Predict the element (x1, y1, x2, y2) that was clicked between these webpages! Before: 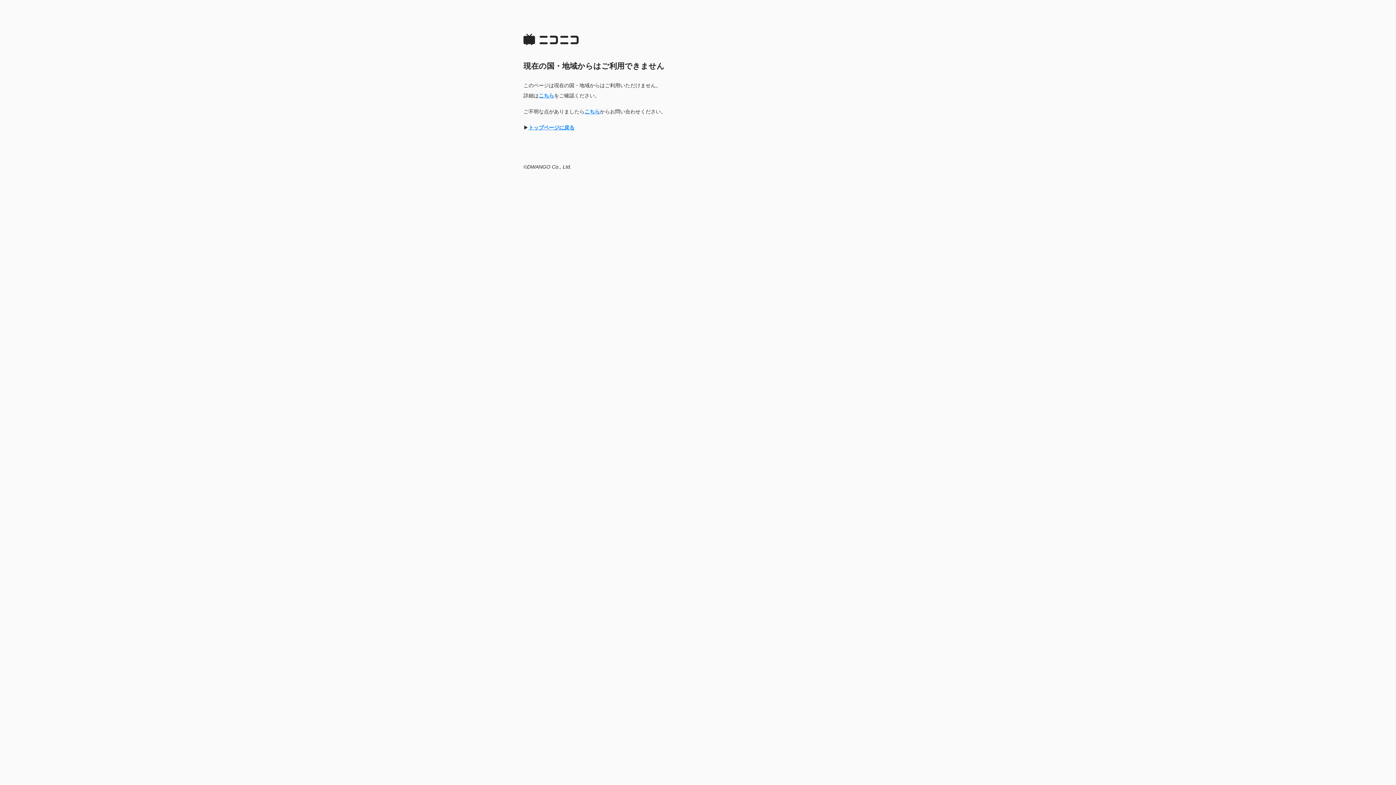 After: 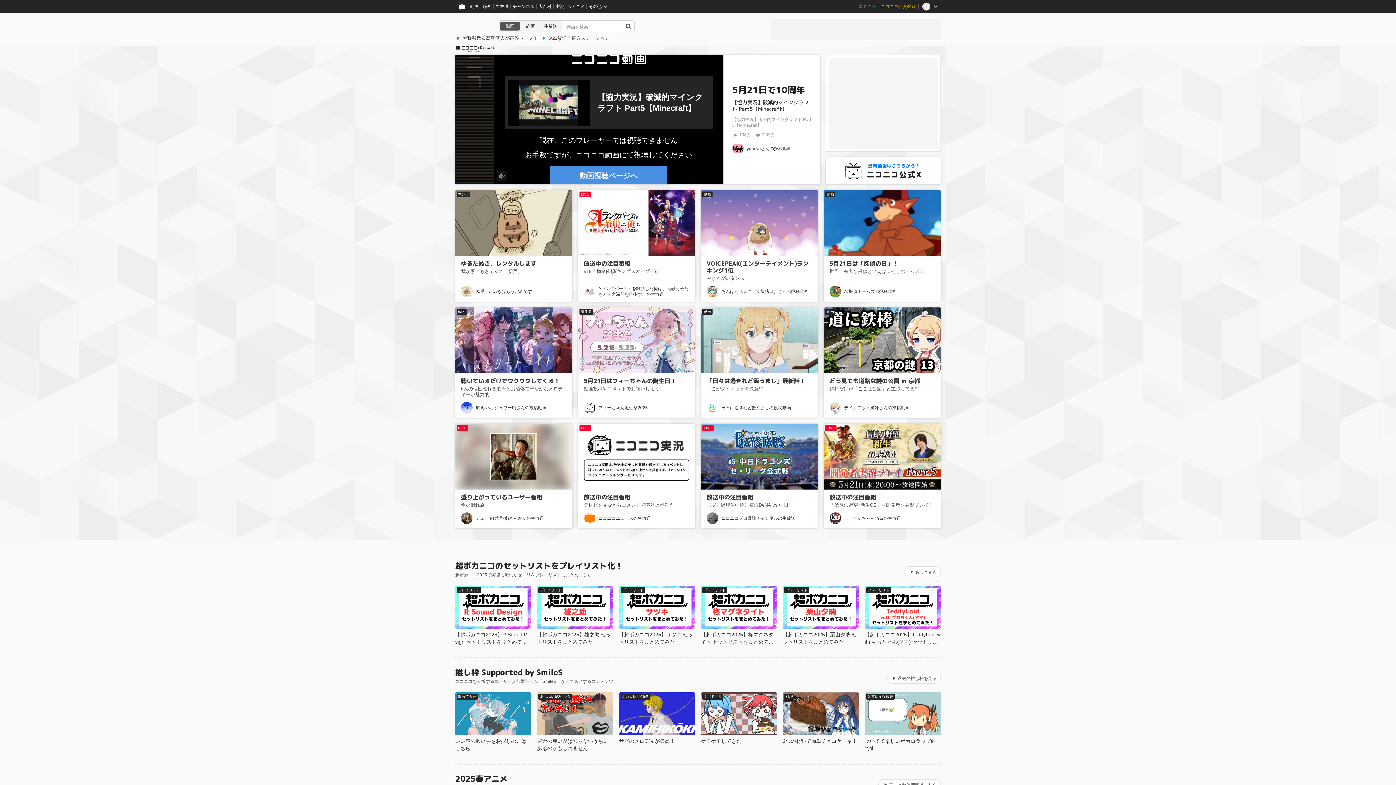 Action: label: トップページに戻る bbox: (528, 124, 574, 130)